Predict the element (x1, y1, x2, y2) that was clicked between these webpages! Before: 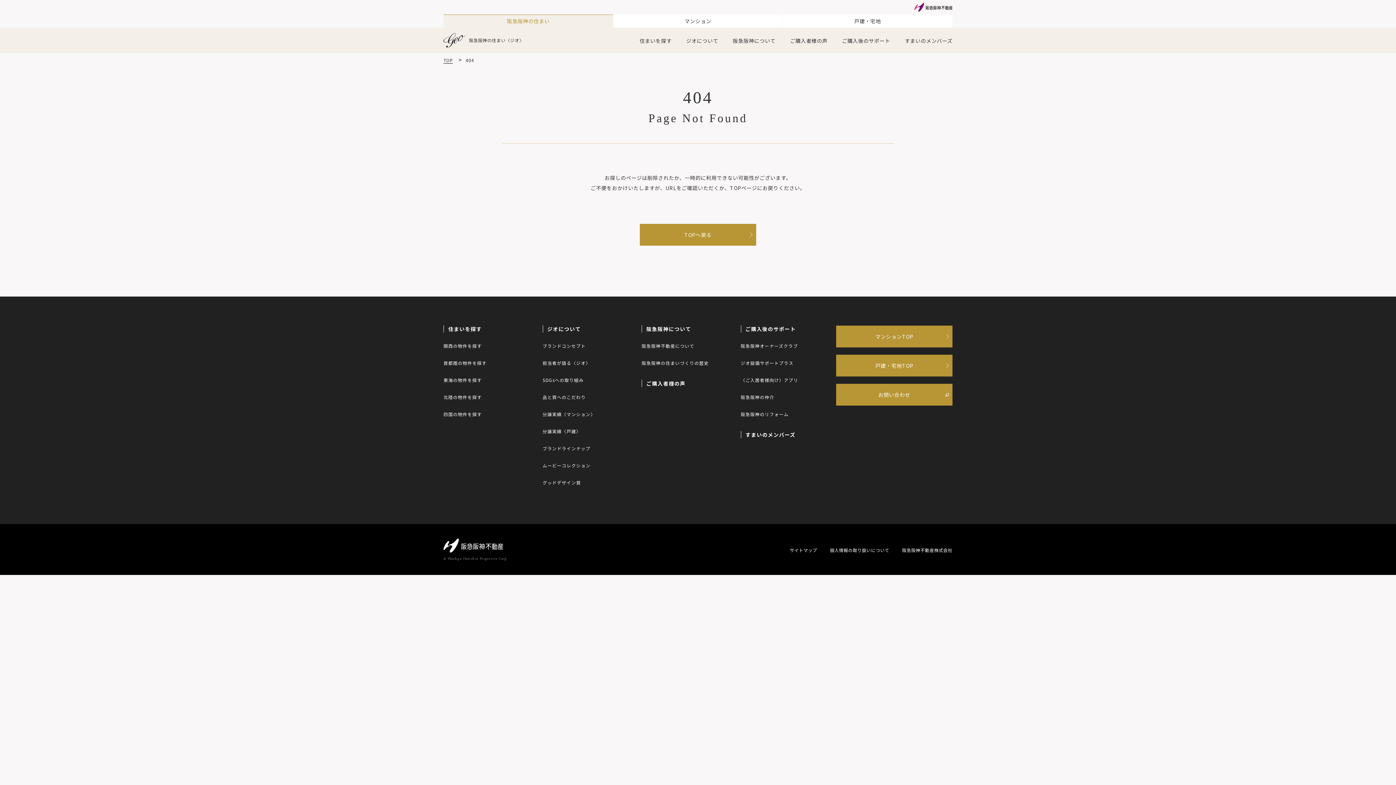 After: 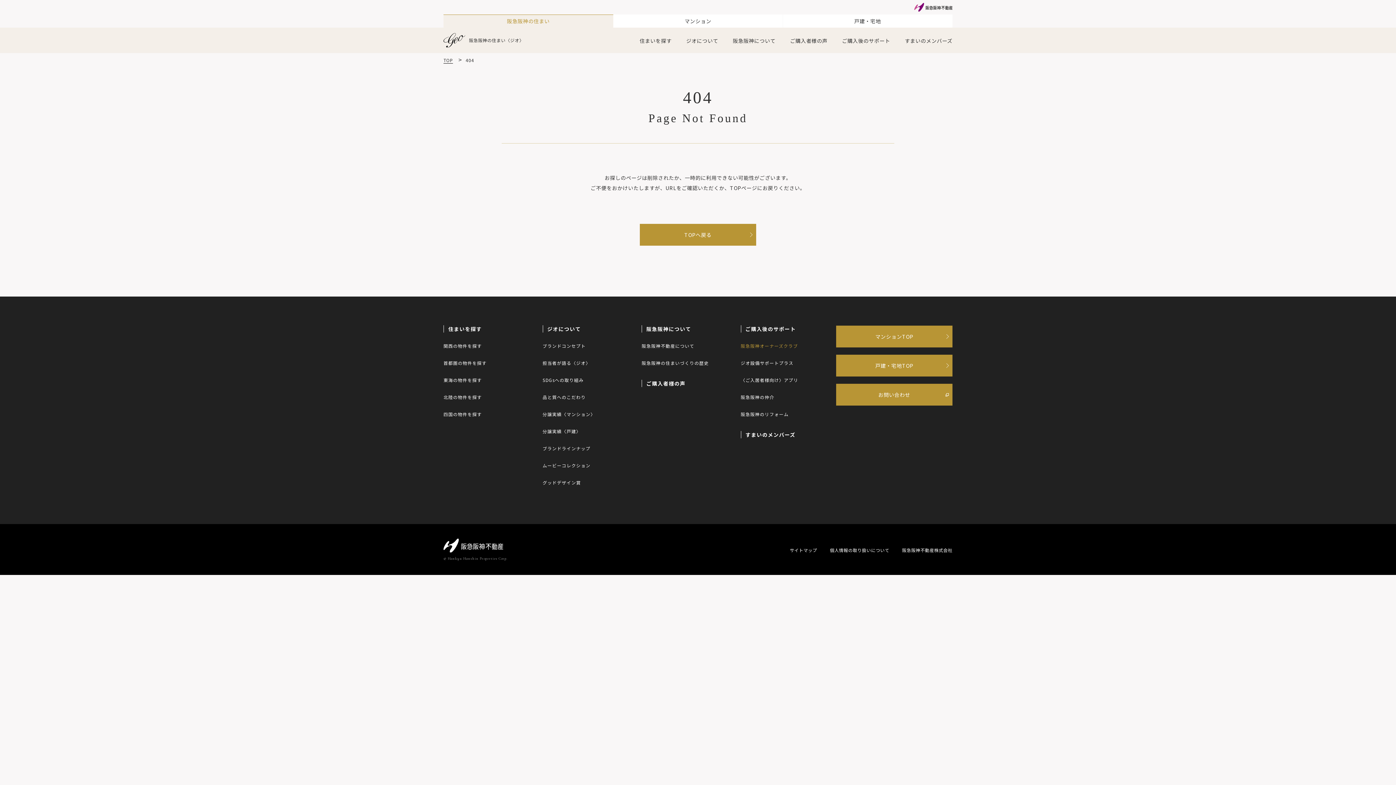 Action: bbox: (740, 342, 798, 349) label: 阪急阪神オーナーズクラブ